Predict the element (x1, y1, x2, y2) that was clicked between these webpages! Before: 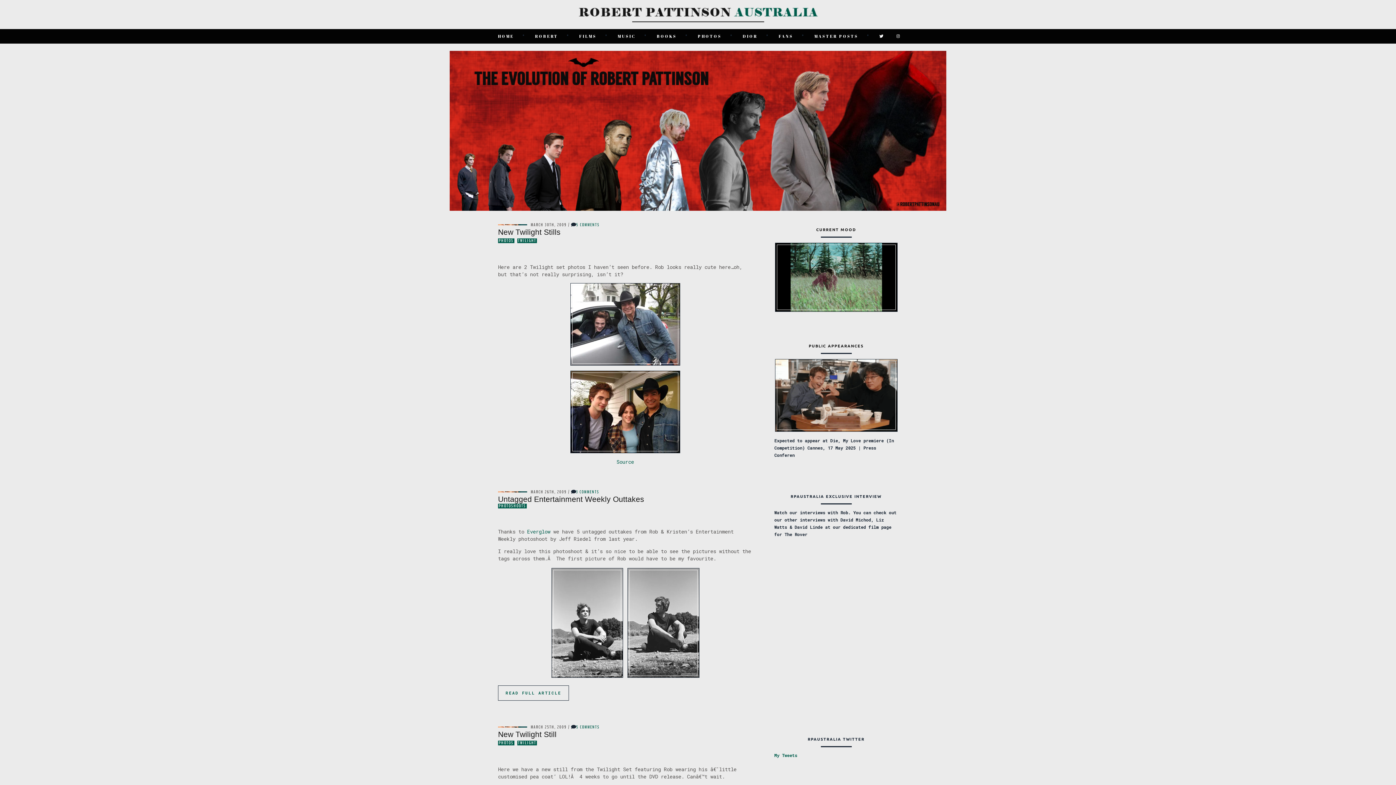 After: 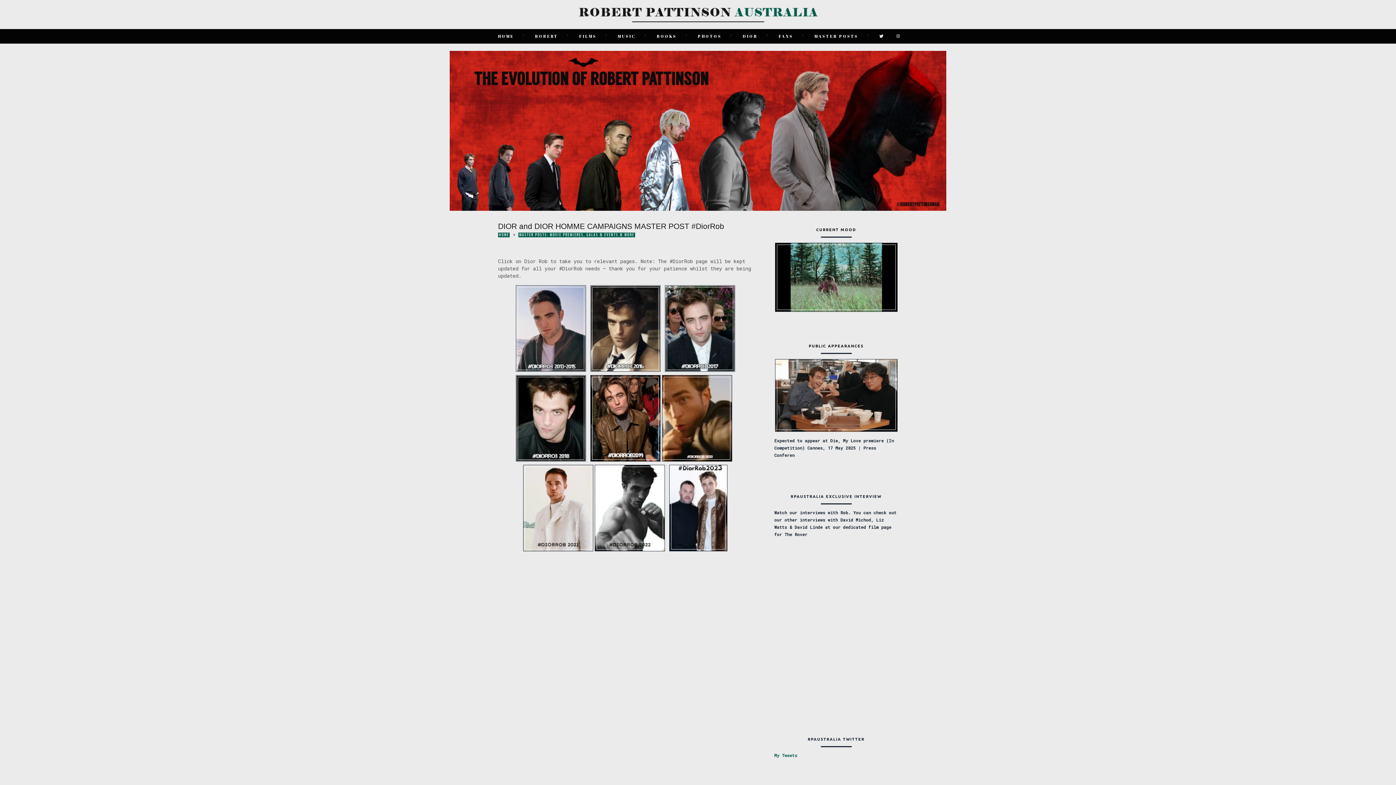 Action: label: DIOR bbox: (741, 30, 759, 41)